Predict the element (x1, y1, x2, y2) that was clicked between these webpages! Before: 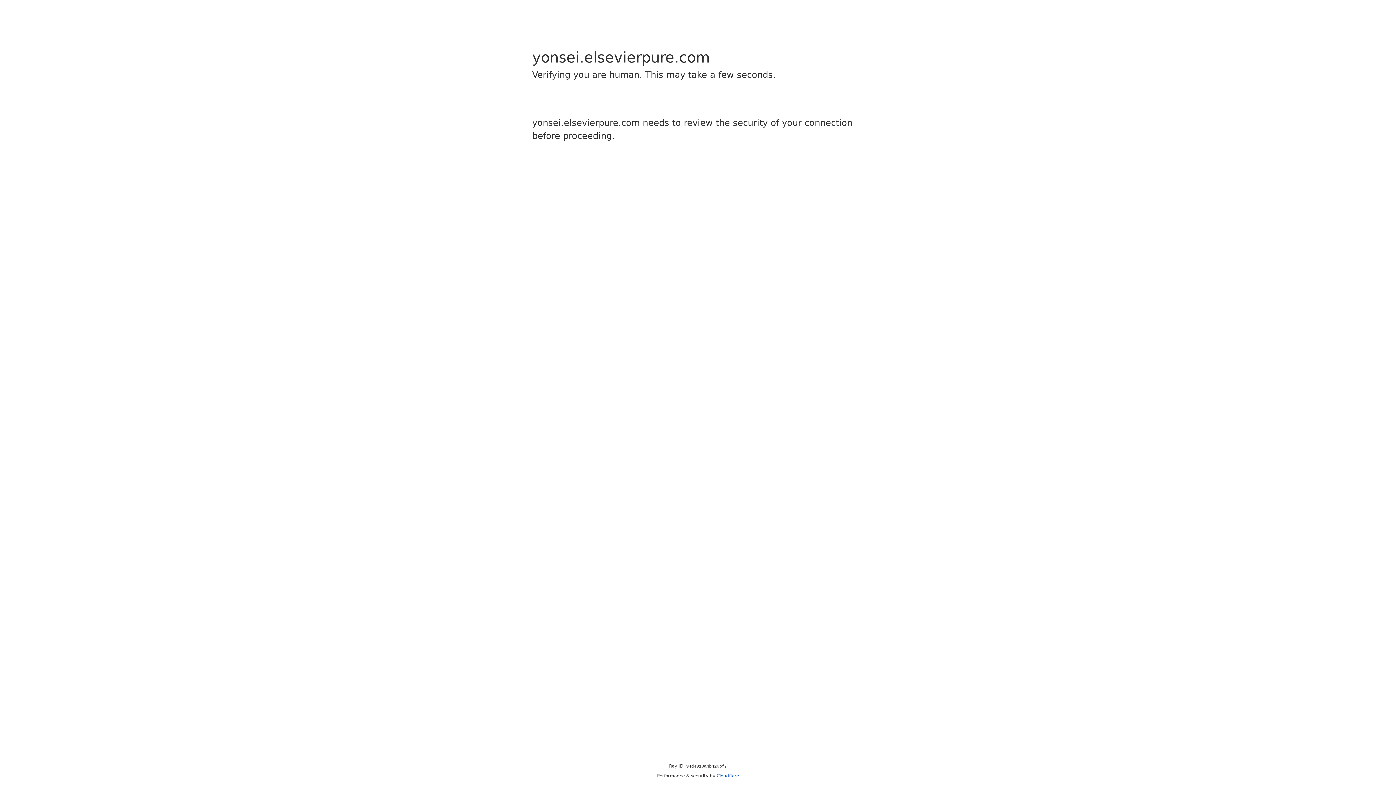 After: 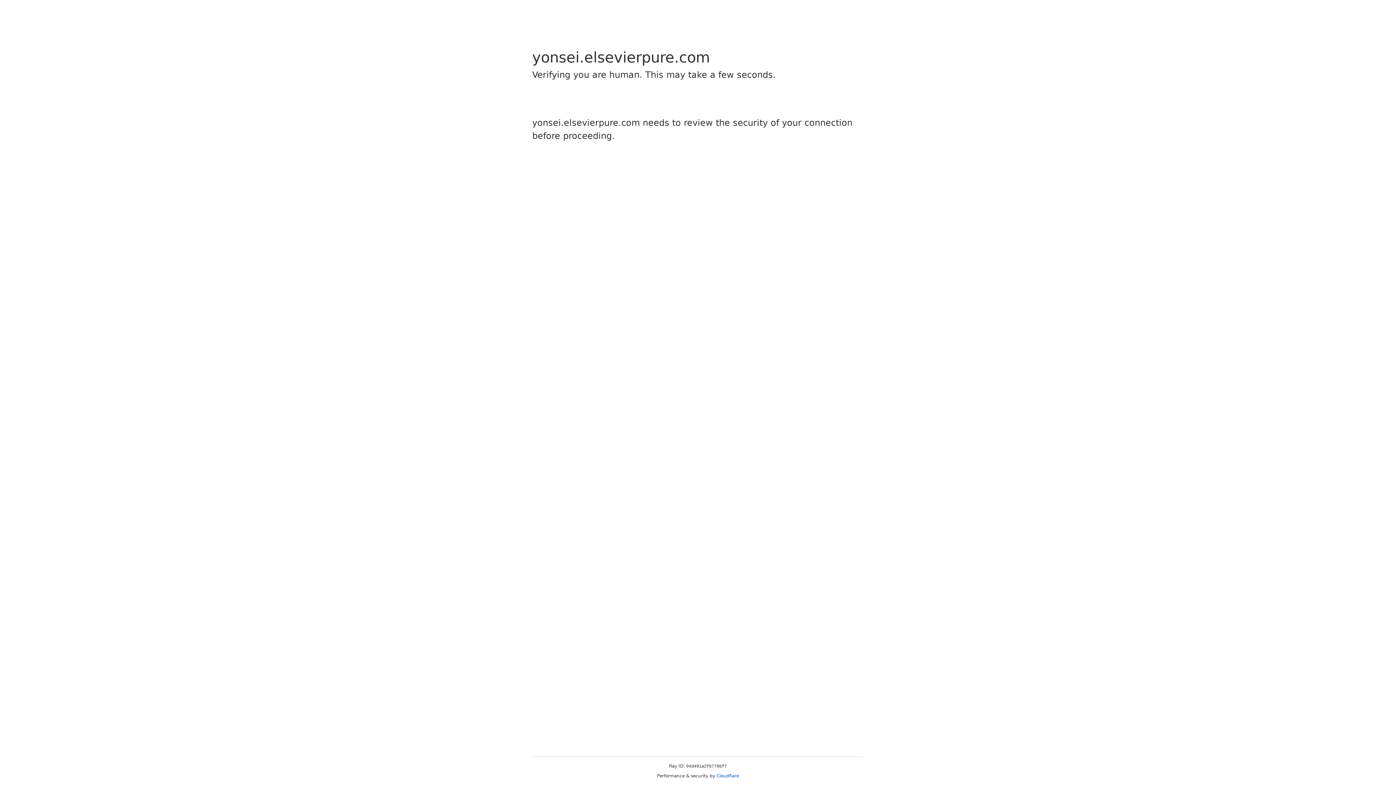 Action: bbox: (716, 773, 739, 778) label: Cloudflare